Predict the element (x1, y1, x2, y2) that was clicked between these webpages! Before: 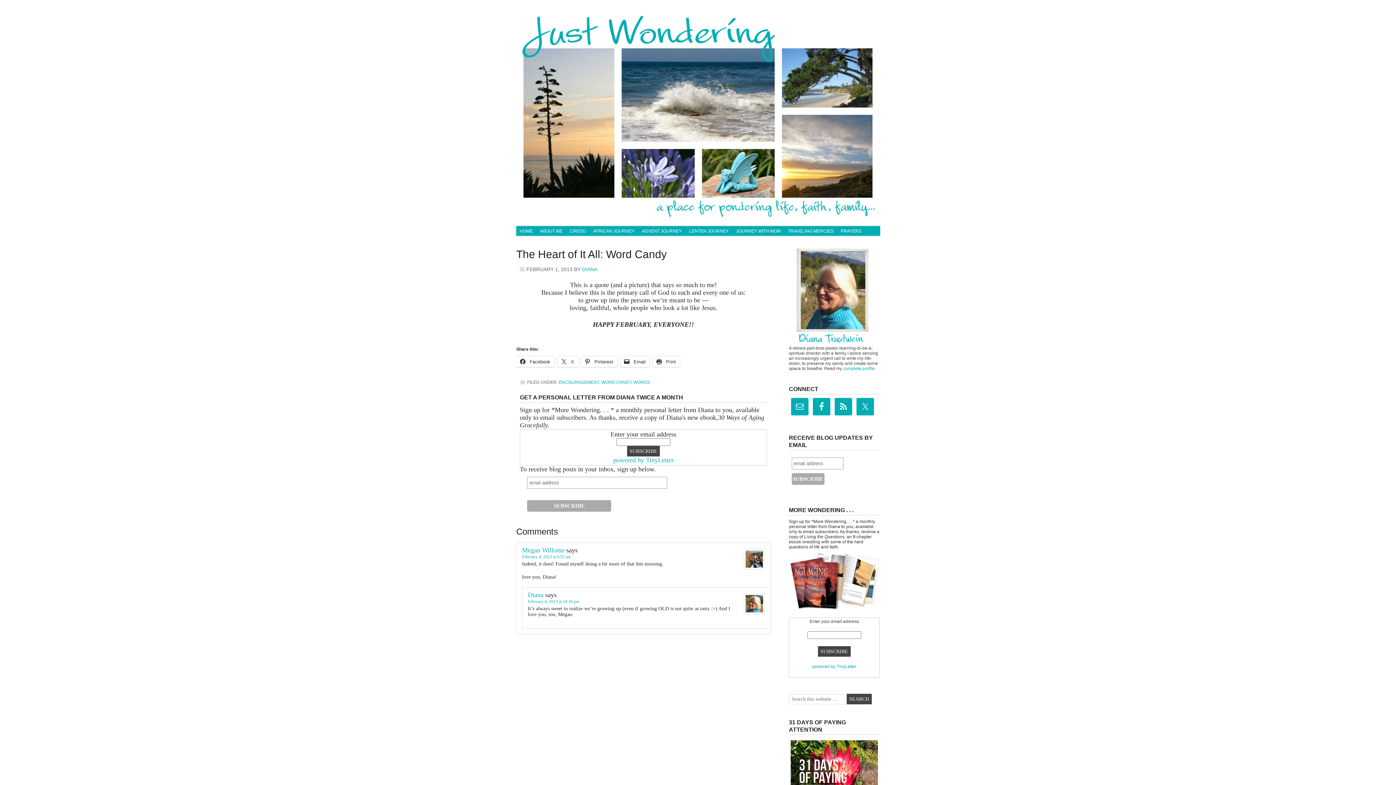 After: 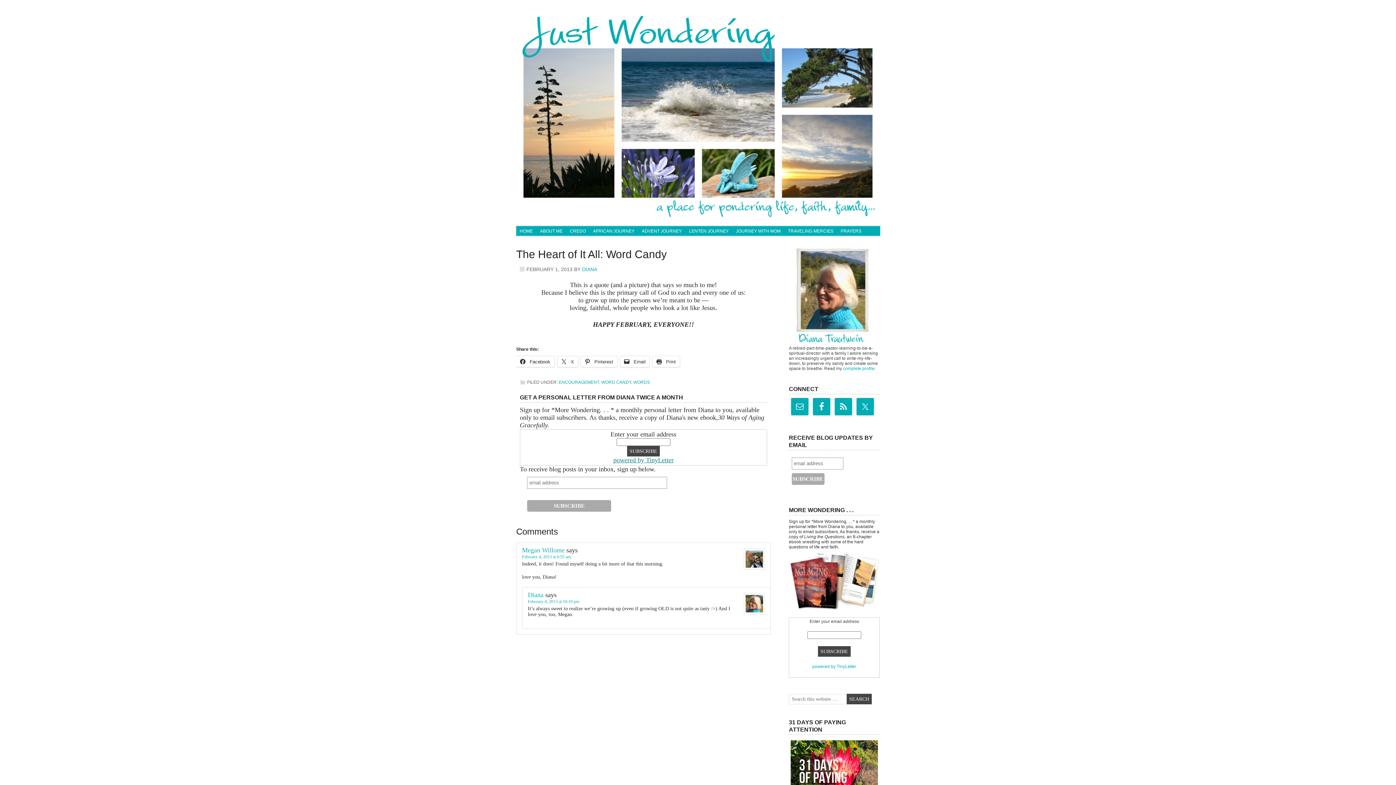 Action: label: powered by TinyLetter bbox: (613, 456, 673, 464)